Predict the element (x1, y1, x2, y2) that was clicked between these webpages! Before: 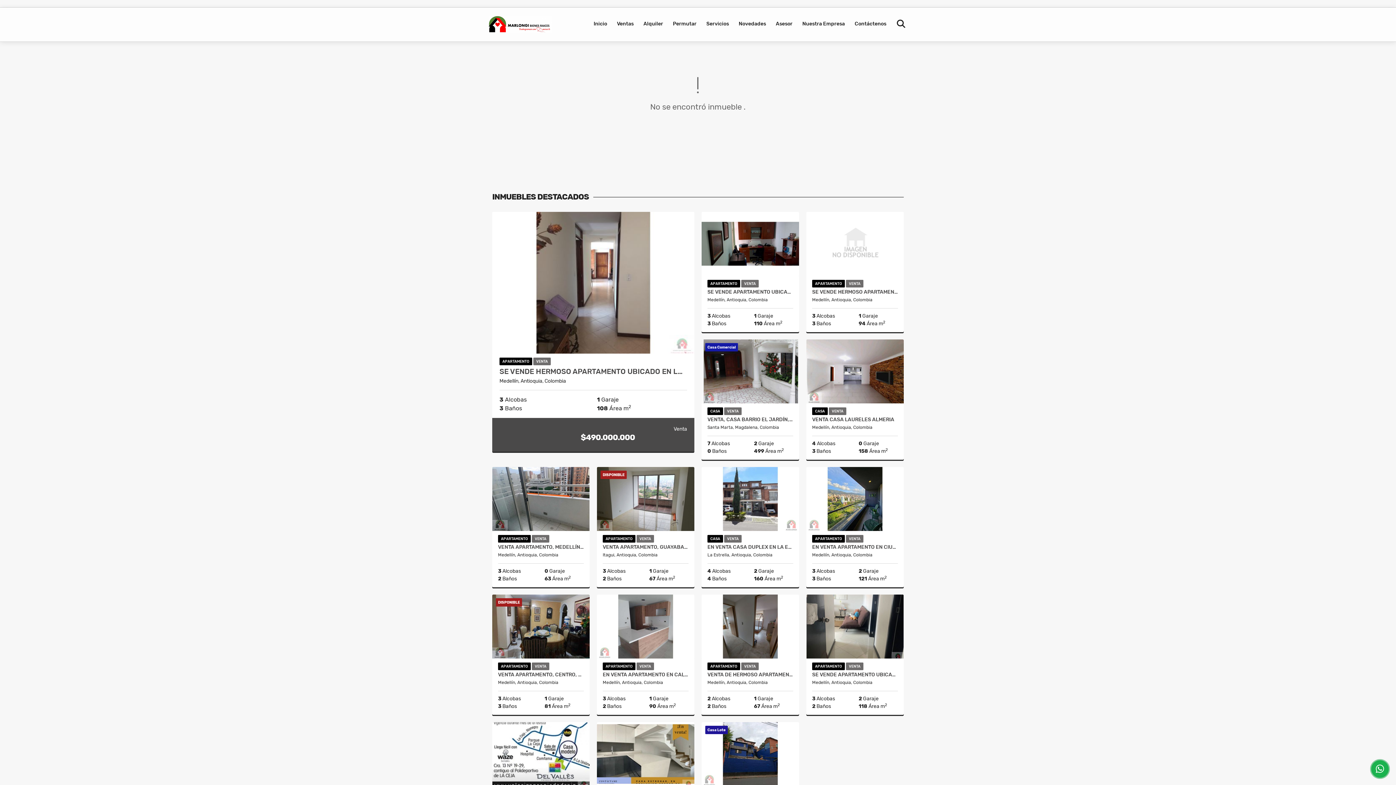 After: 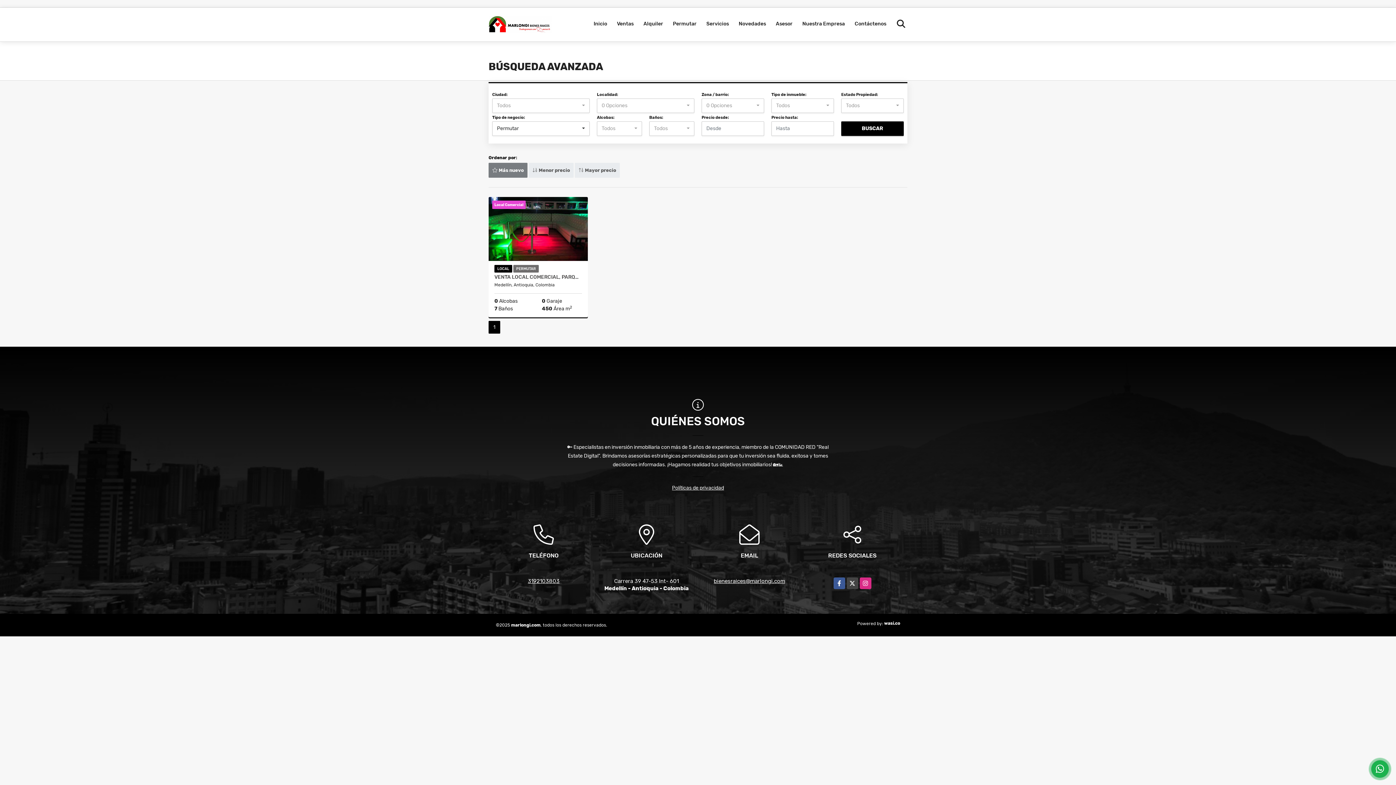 Action: label: Permutar bbox: (668, 7, 701, 40)